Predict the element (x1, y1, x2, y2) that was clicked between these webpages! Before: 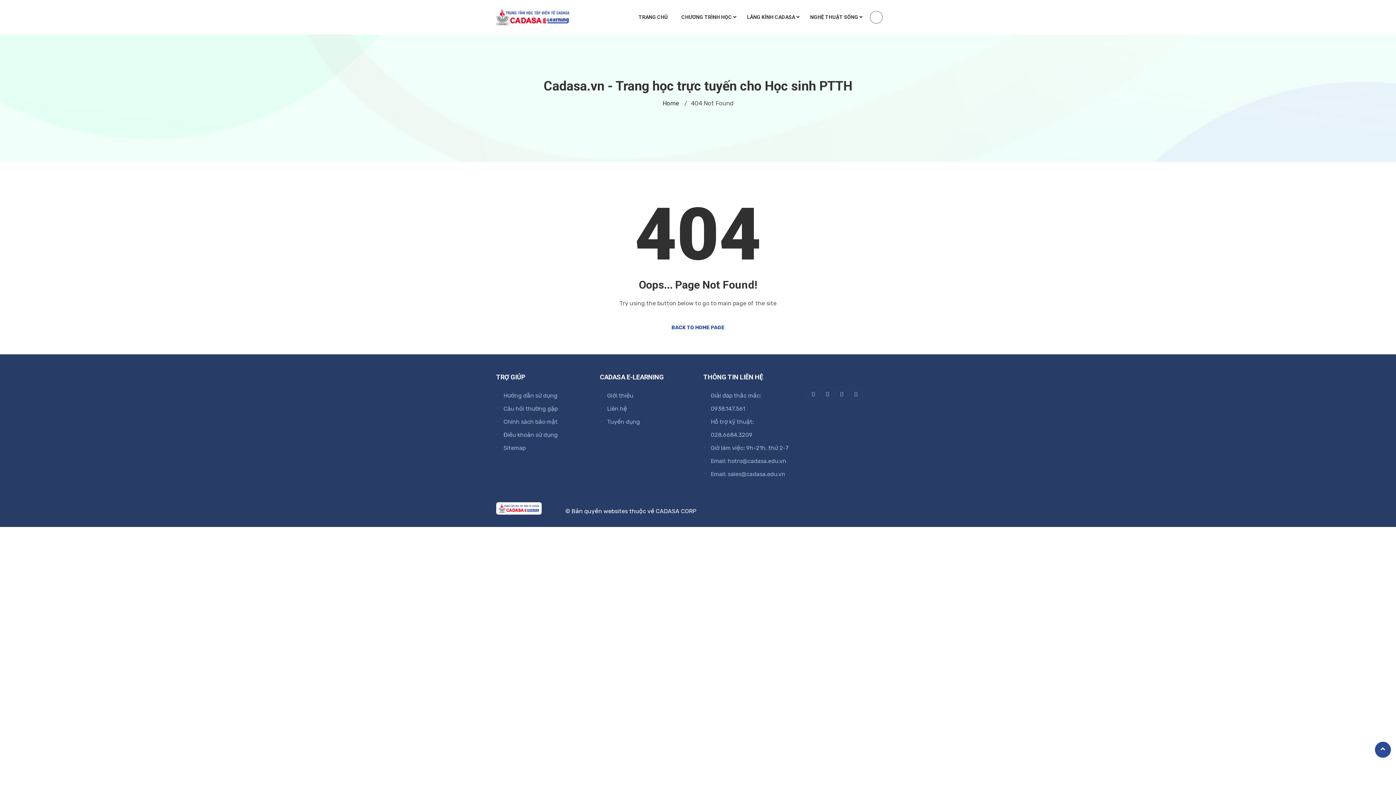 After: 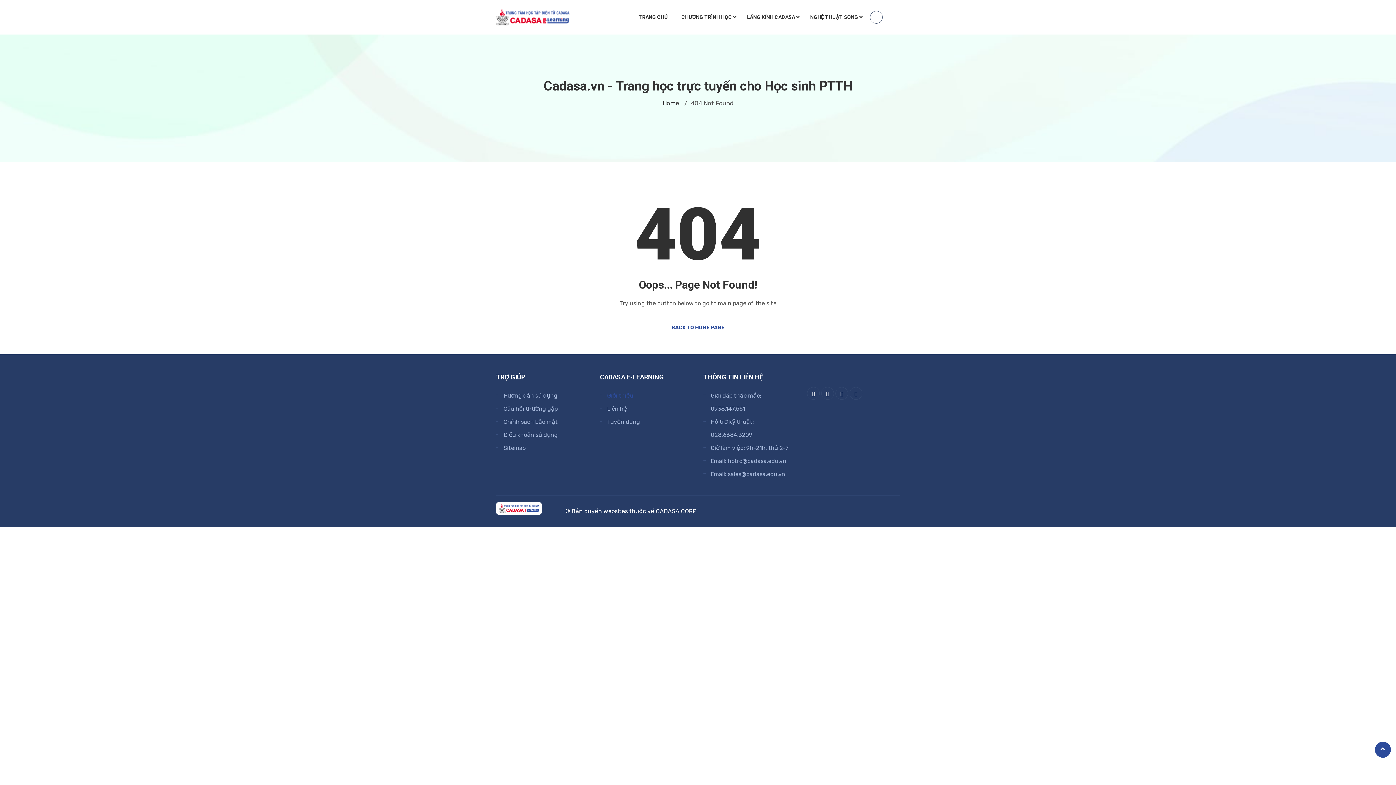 Action: bbox: (607, 392, 633, 399) label: Giới thiệu